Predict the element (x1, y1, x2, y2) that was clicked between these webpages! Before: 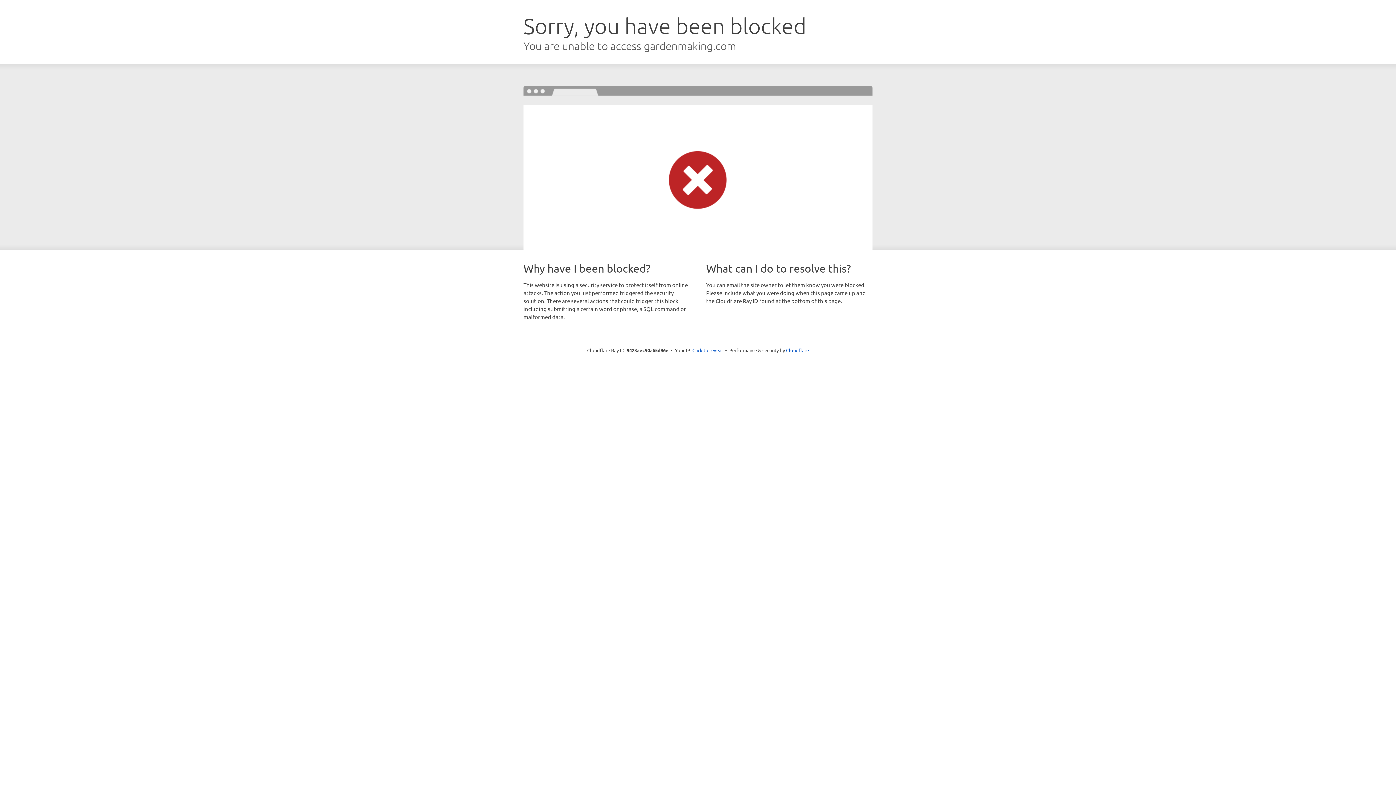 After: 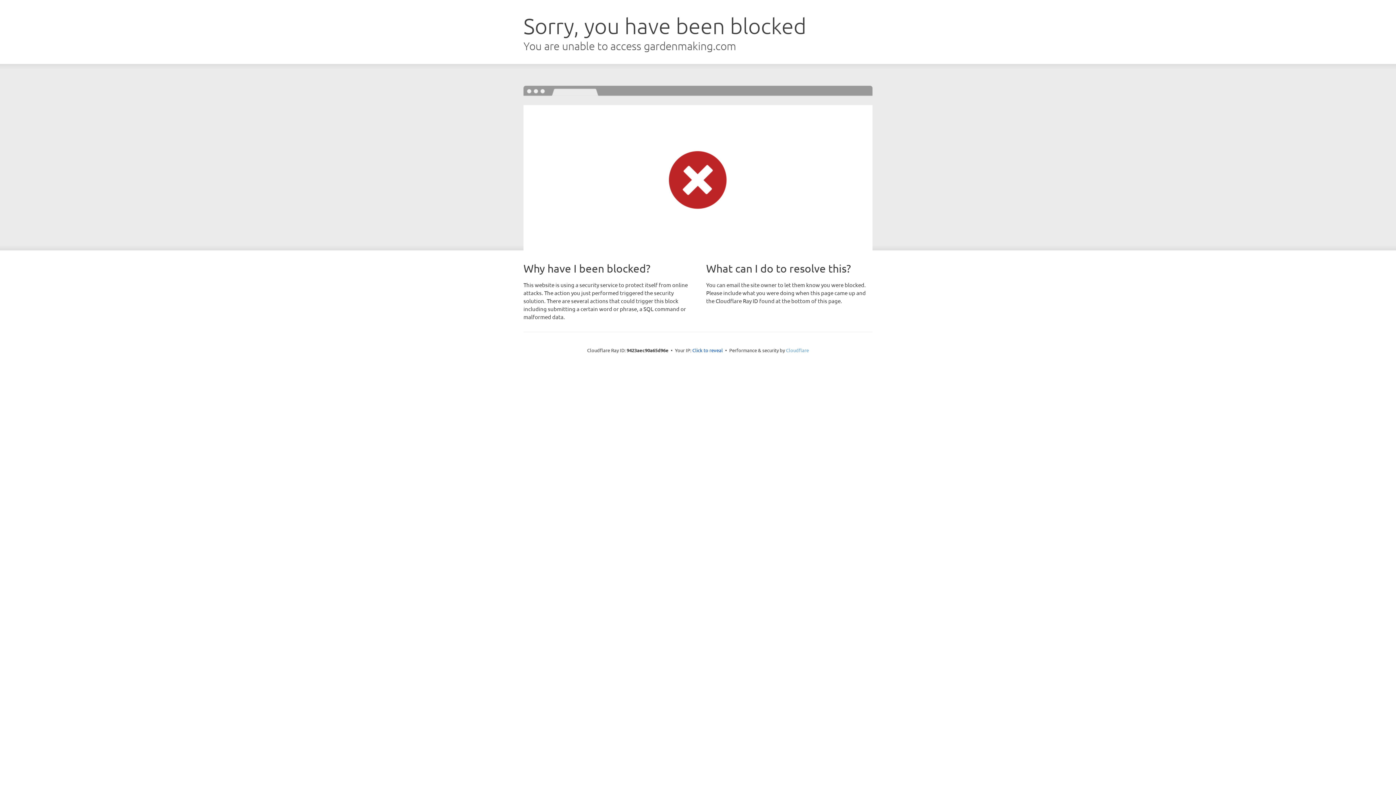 Action: label: Cloudflare bbox: (786, 347, 809, 353)